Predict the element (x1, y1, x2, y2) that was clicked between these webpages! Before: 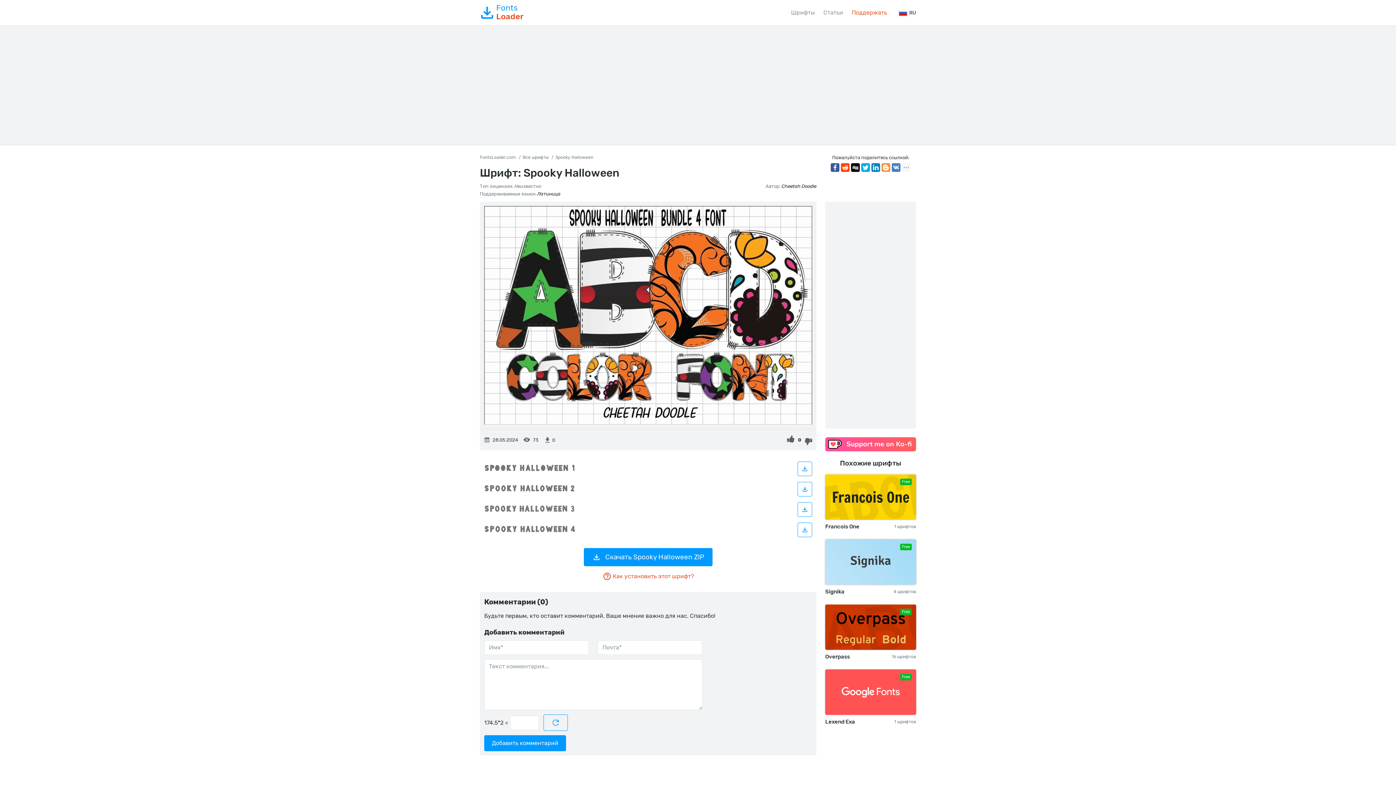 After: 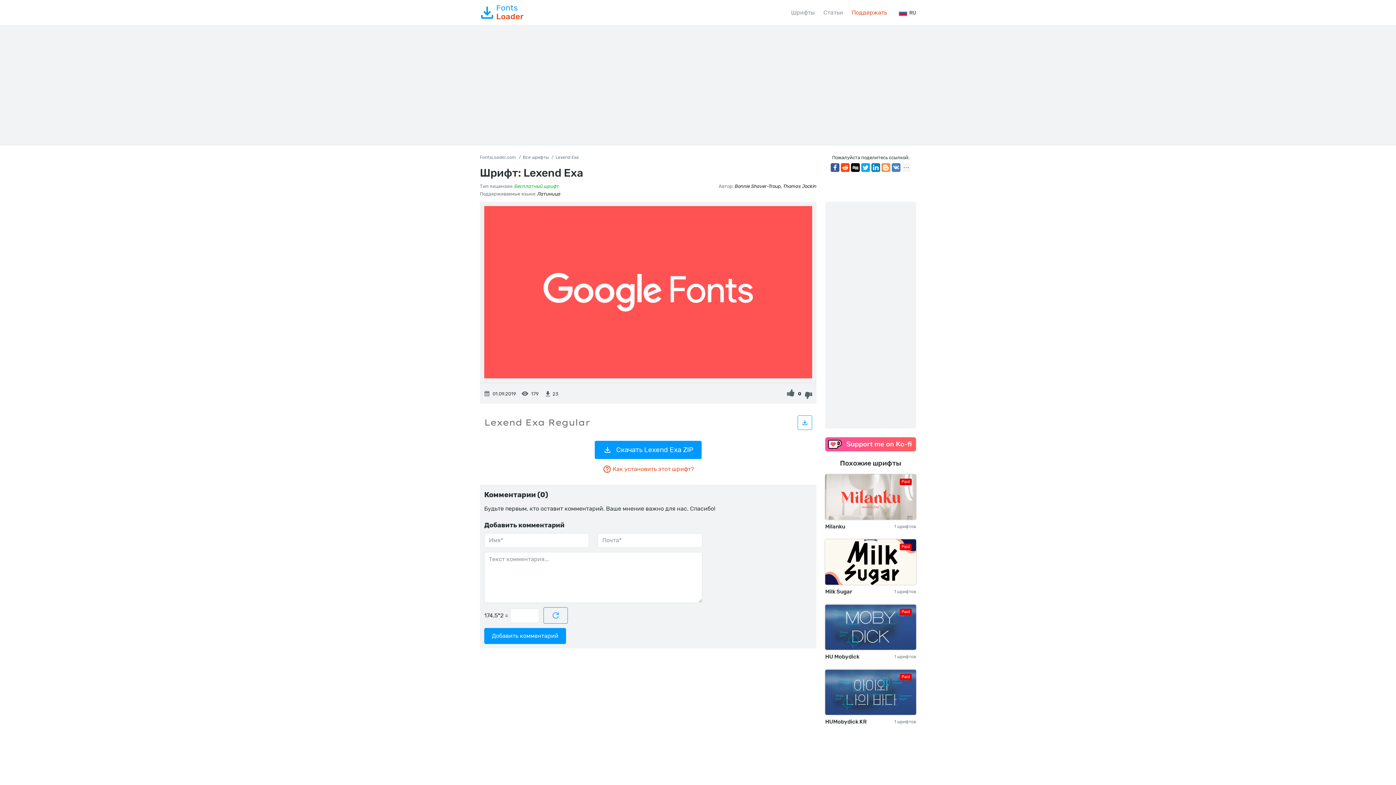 Action: label: Lexend Exa bbox: (825, 718, 855, 726)